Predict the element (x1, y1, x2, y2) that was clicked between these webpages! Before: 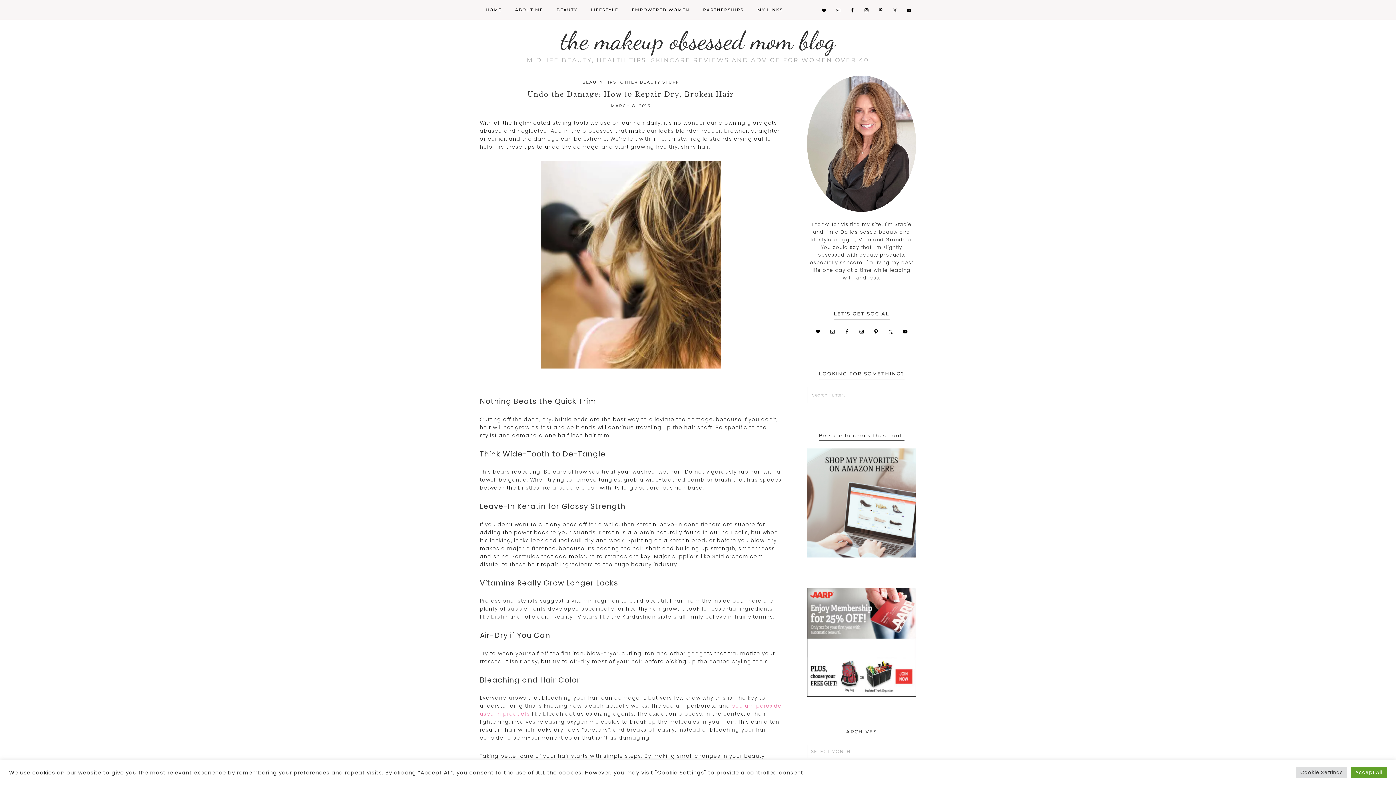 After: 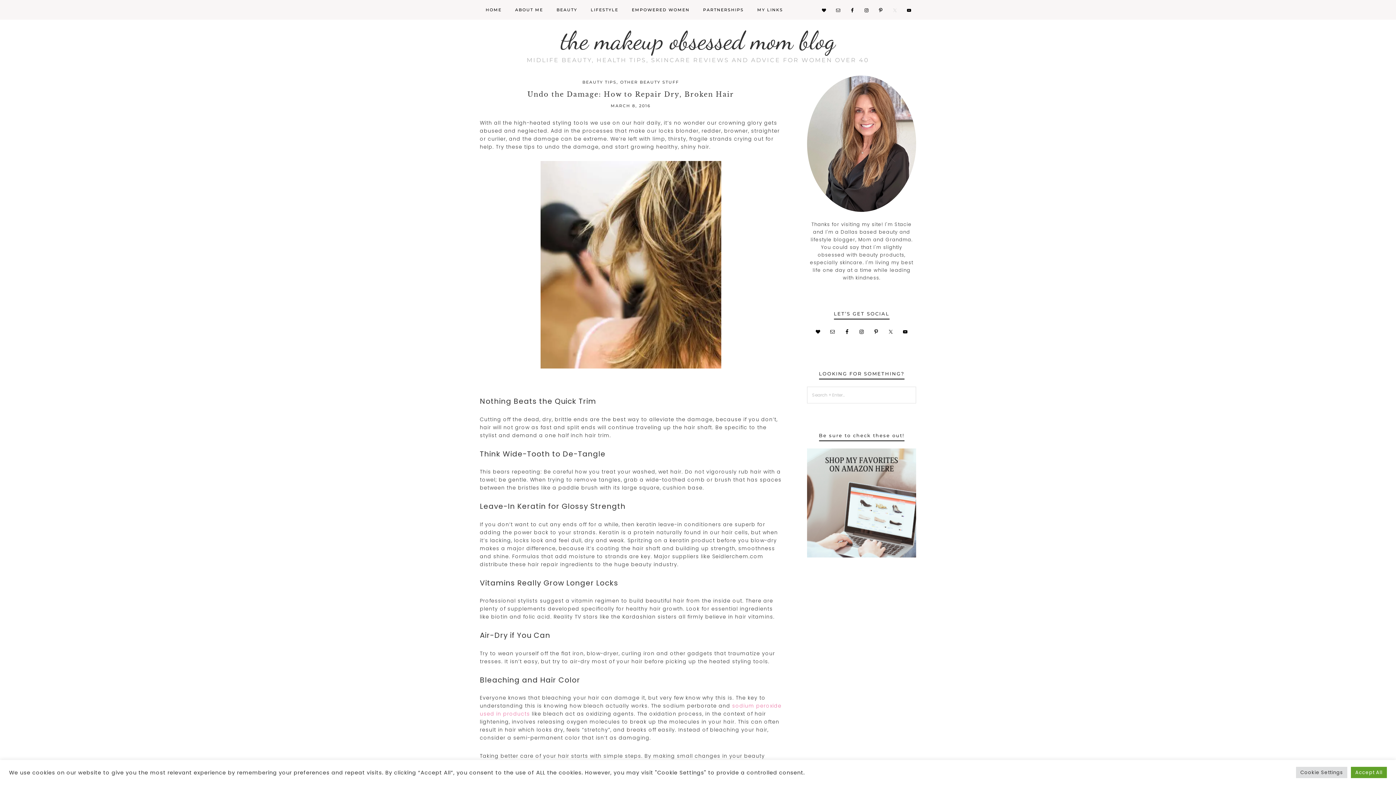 Action: bbox: (890, 5, 900, 15)